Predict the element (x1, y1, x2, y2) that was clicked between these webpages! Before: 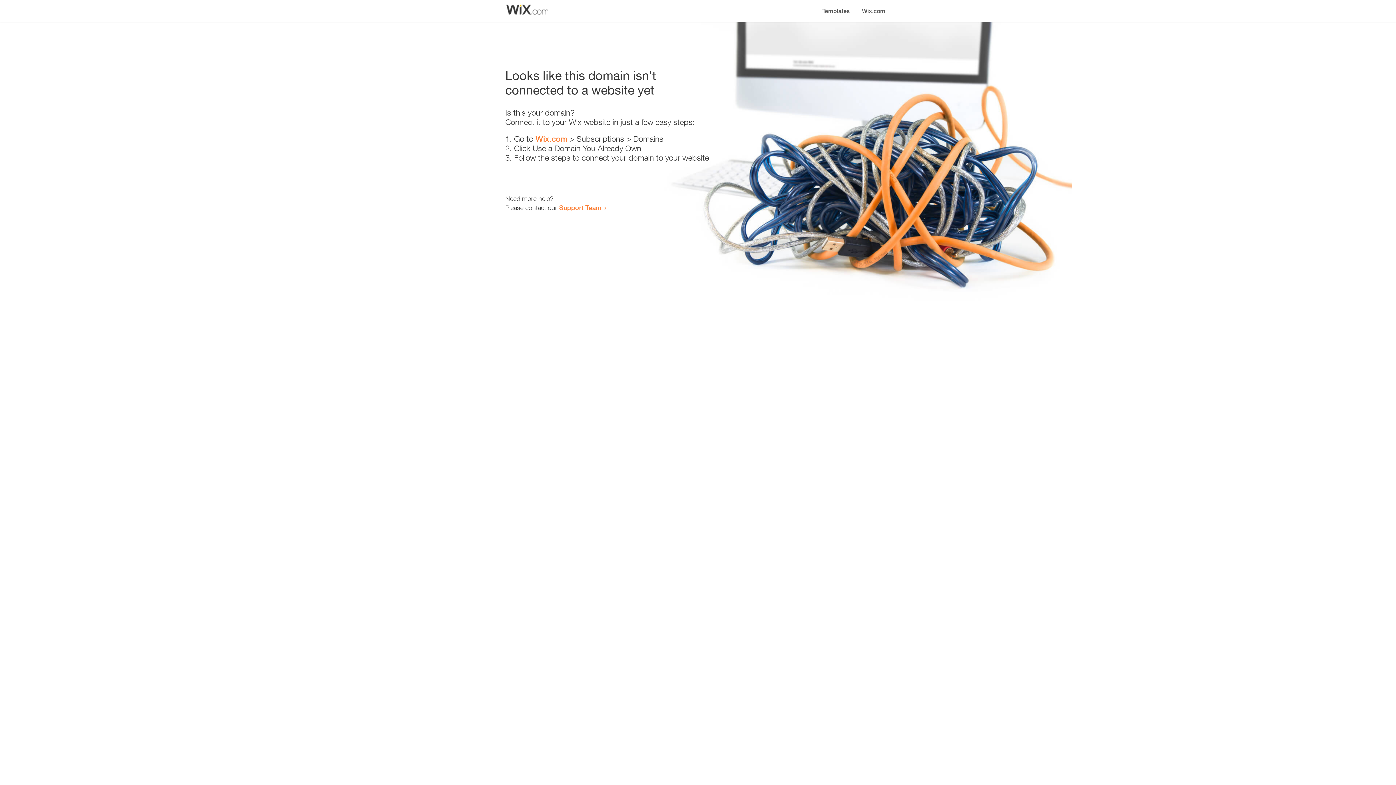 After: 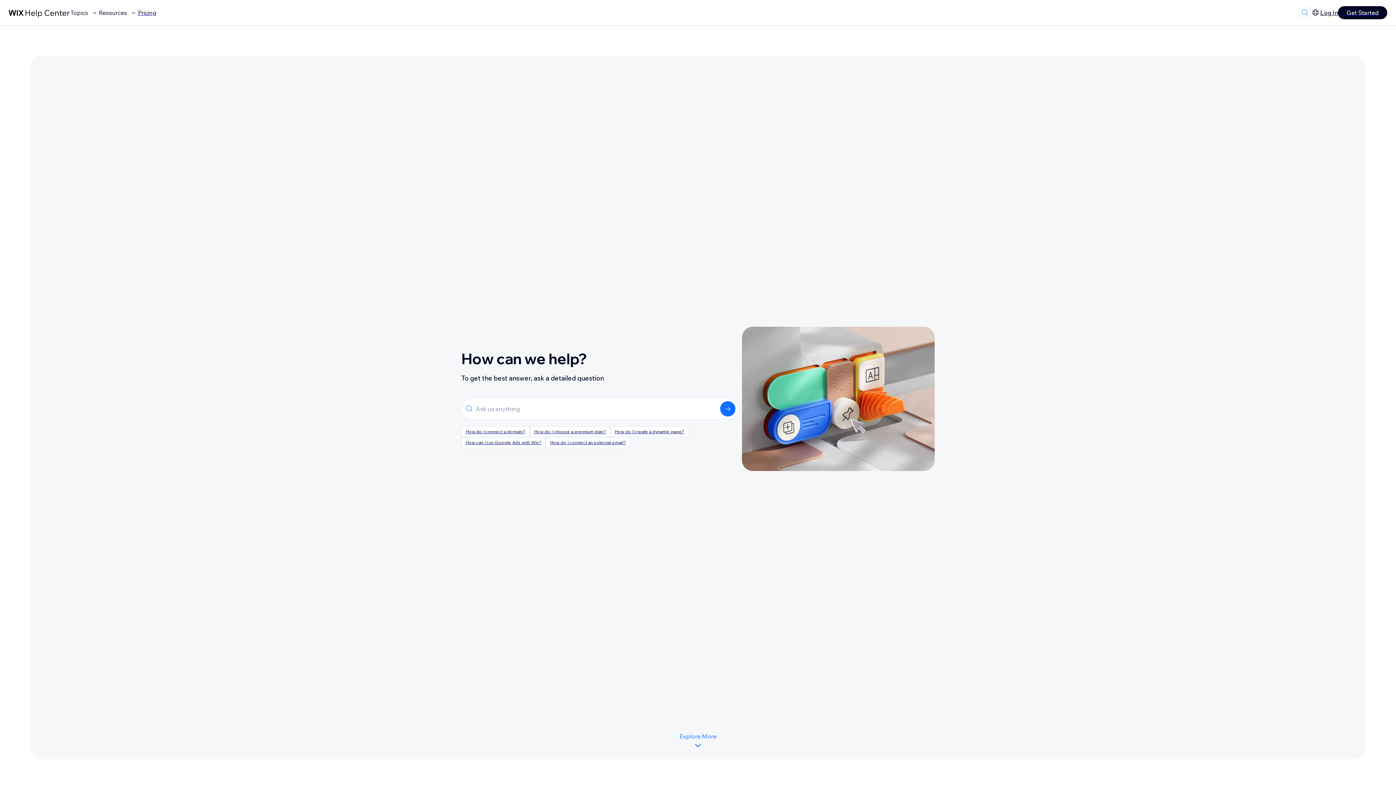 Action: bbox: (559, 203, 601, 211) label: Support Team